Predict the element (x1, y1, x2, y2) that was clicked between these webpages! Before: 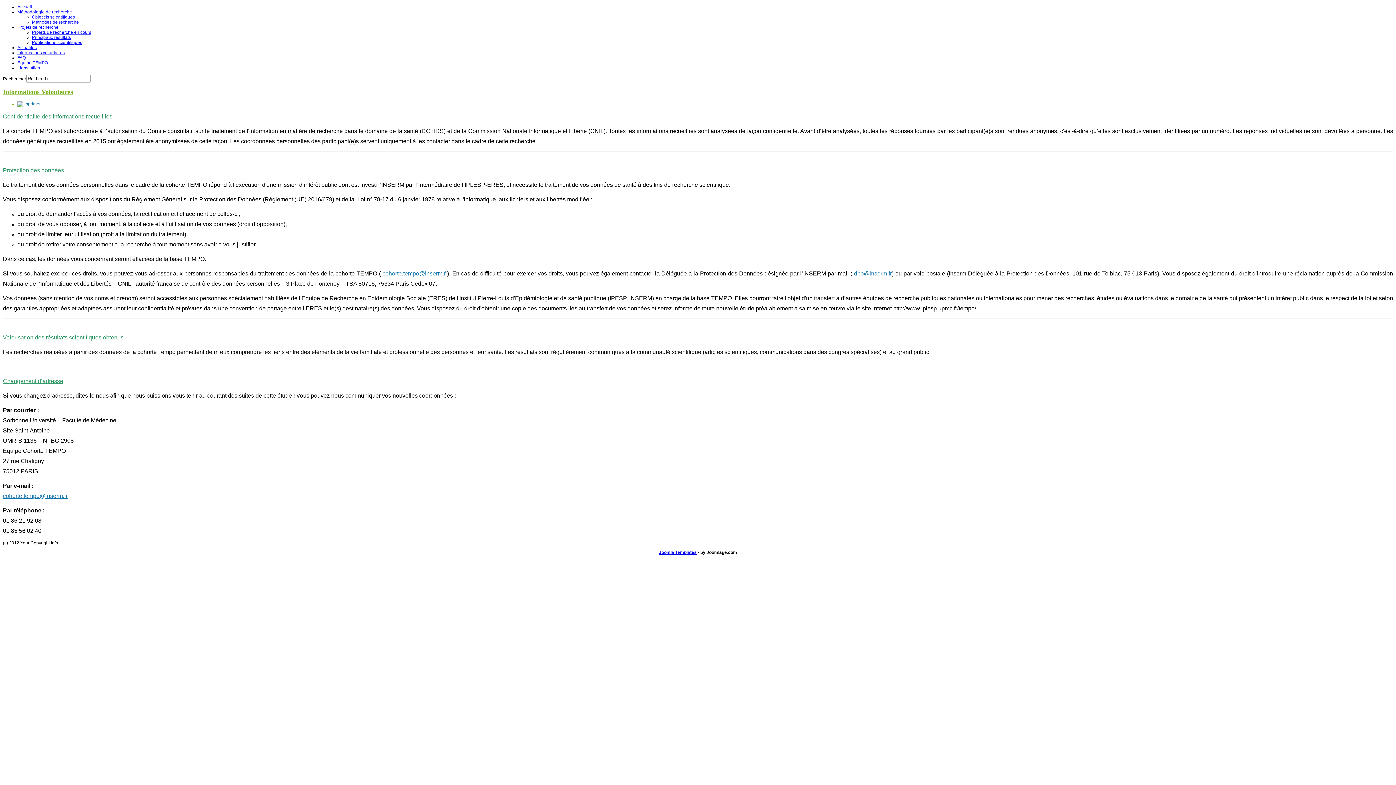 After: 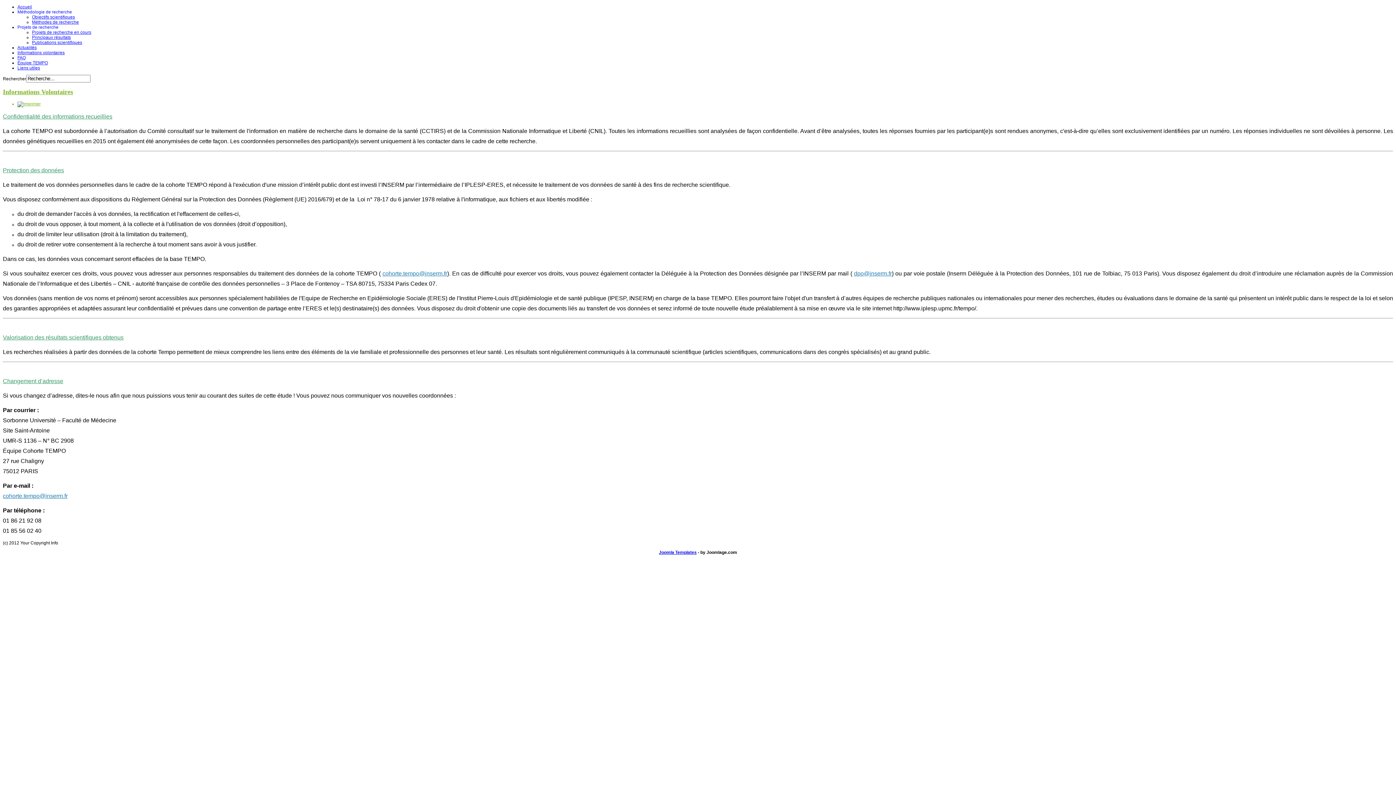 Action: bbox: (17, 101, 40, 106)